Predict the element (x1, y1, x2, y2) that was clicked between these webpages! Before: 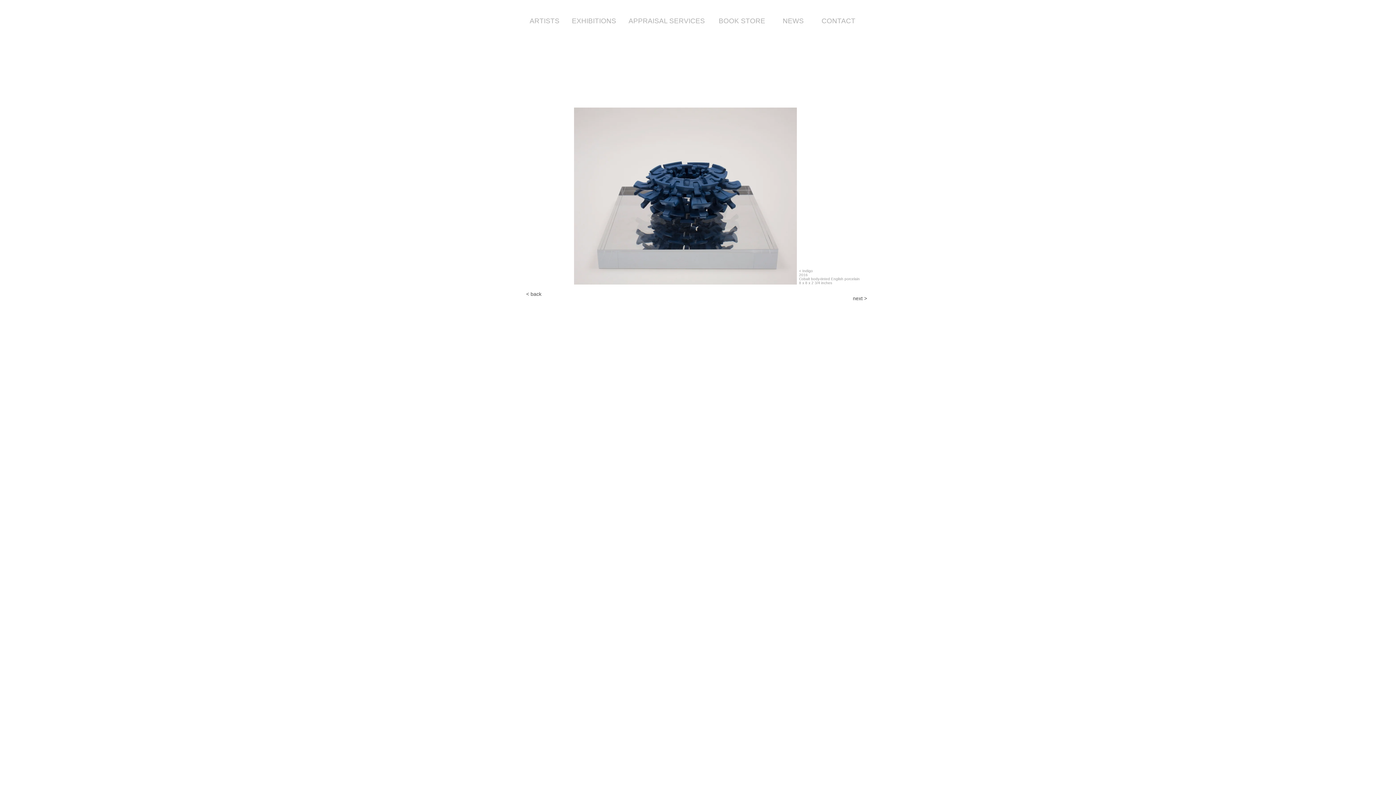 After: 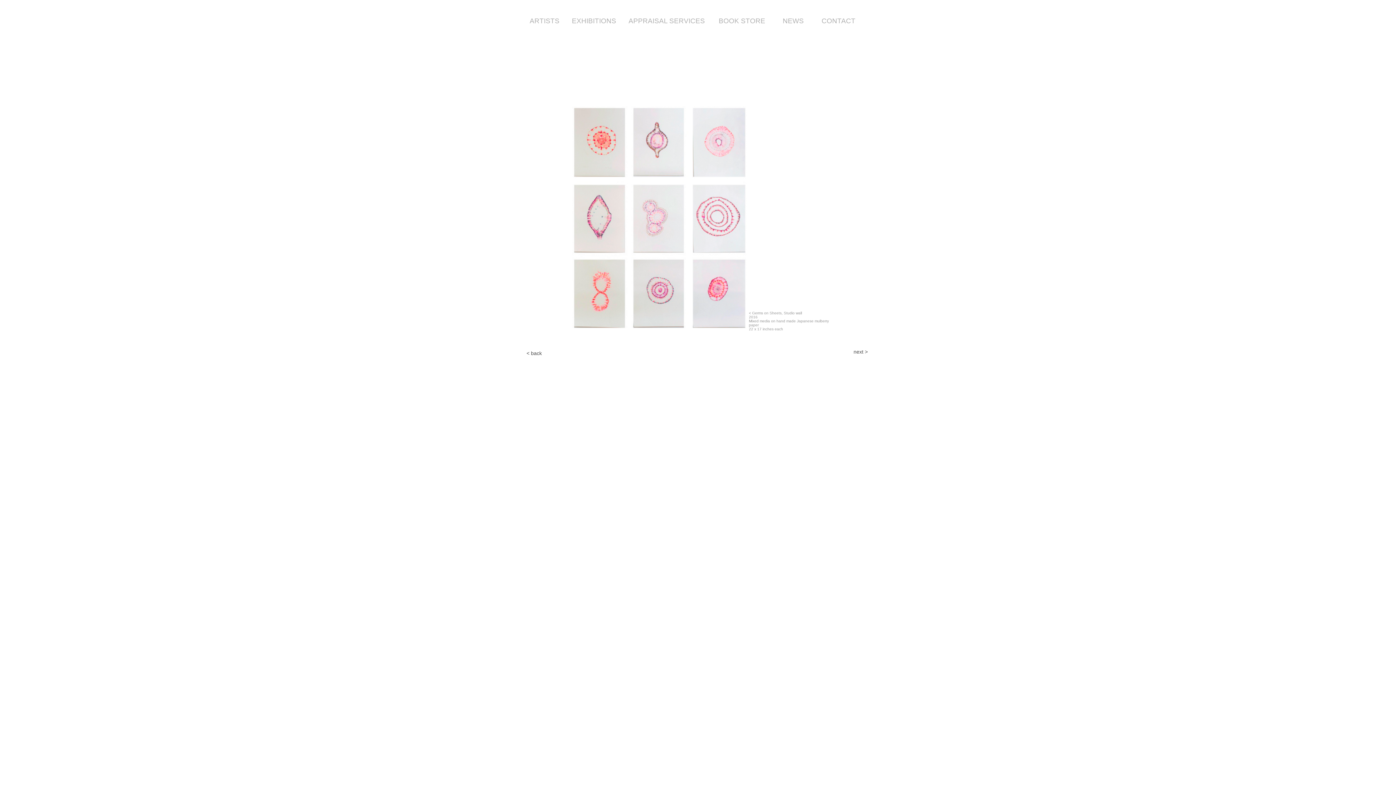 Action: bbox: (520, 283, 547, 305) label: < back